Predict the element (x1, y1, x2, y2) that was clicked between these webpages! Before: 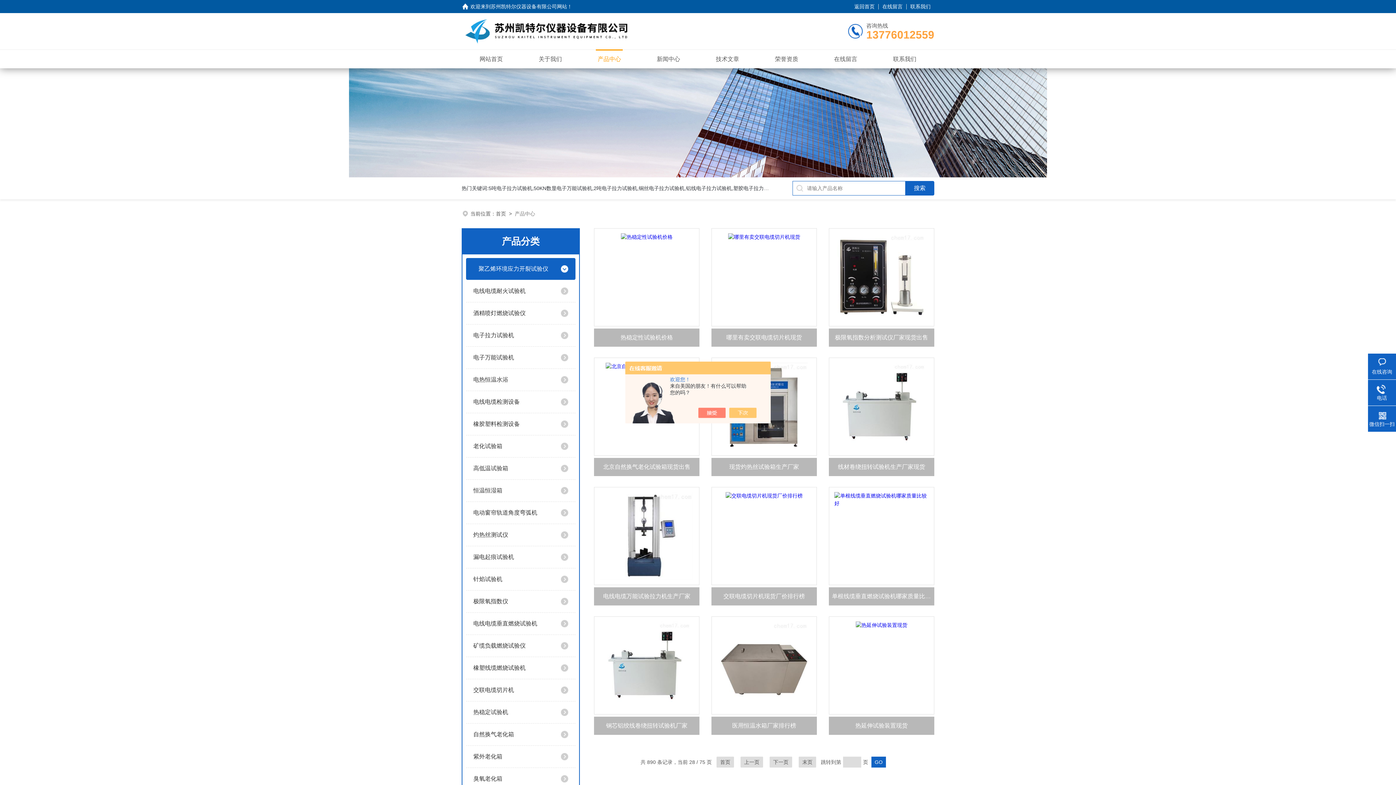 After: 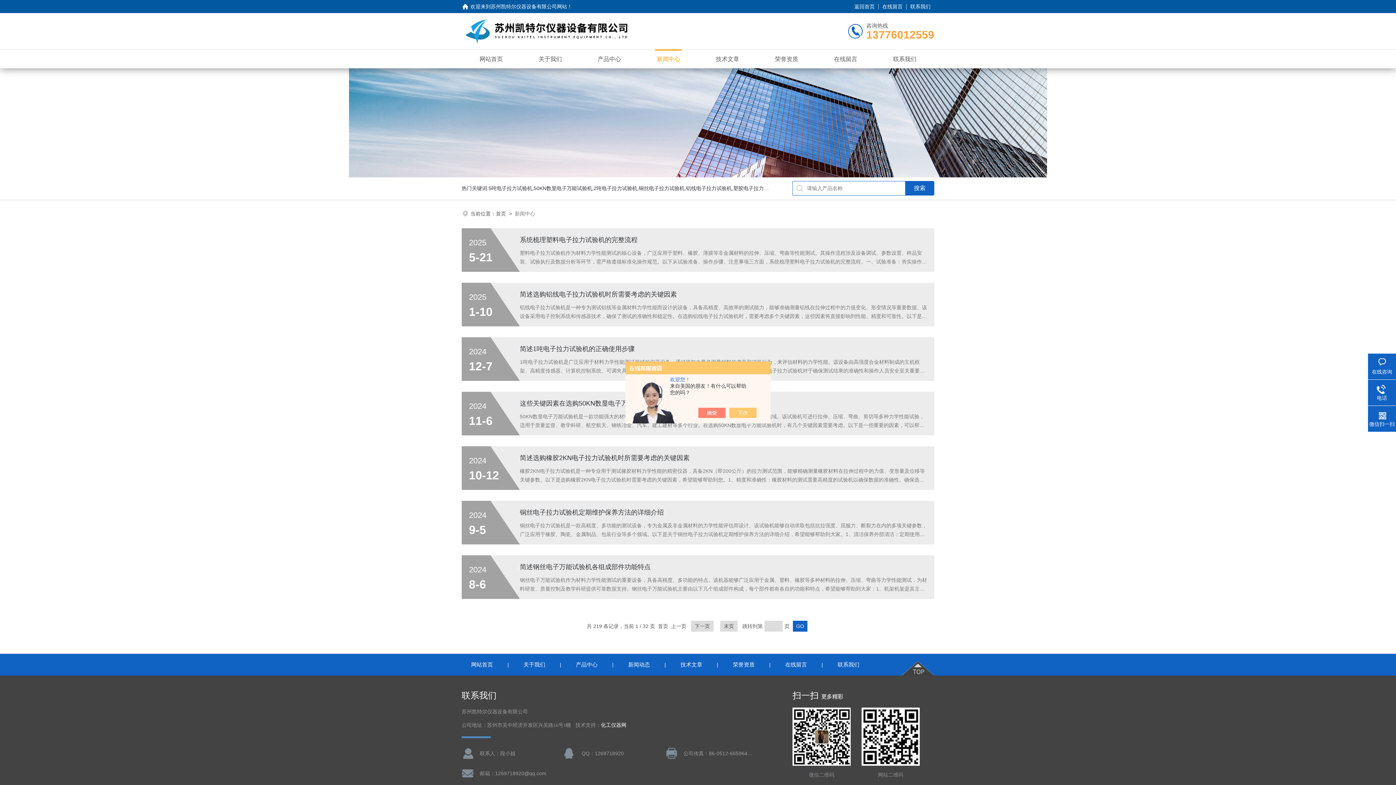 Action: bbox: (657, 52, 680, 65) label: 新闻中心